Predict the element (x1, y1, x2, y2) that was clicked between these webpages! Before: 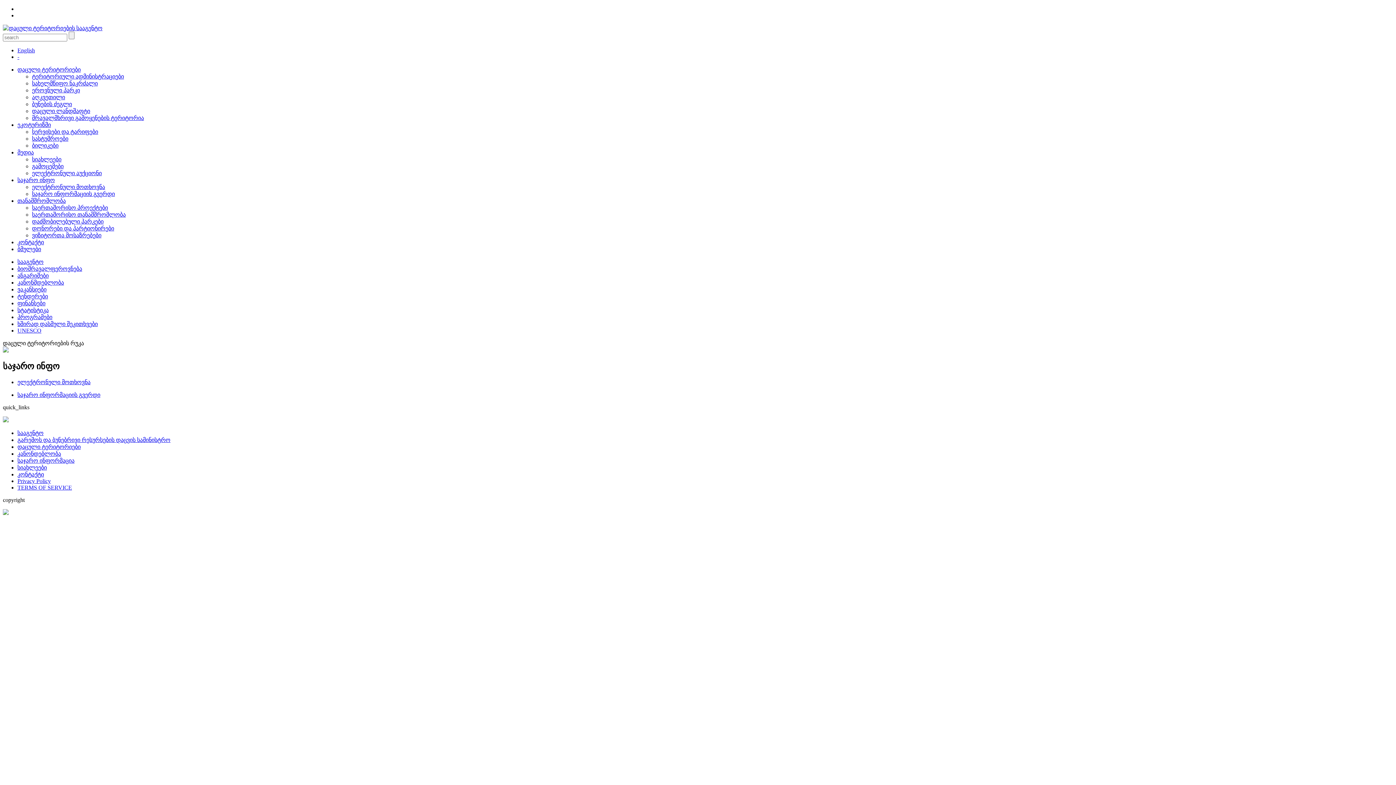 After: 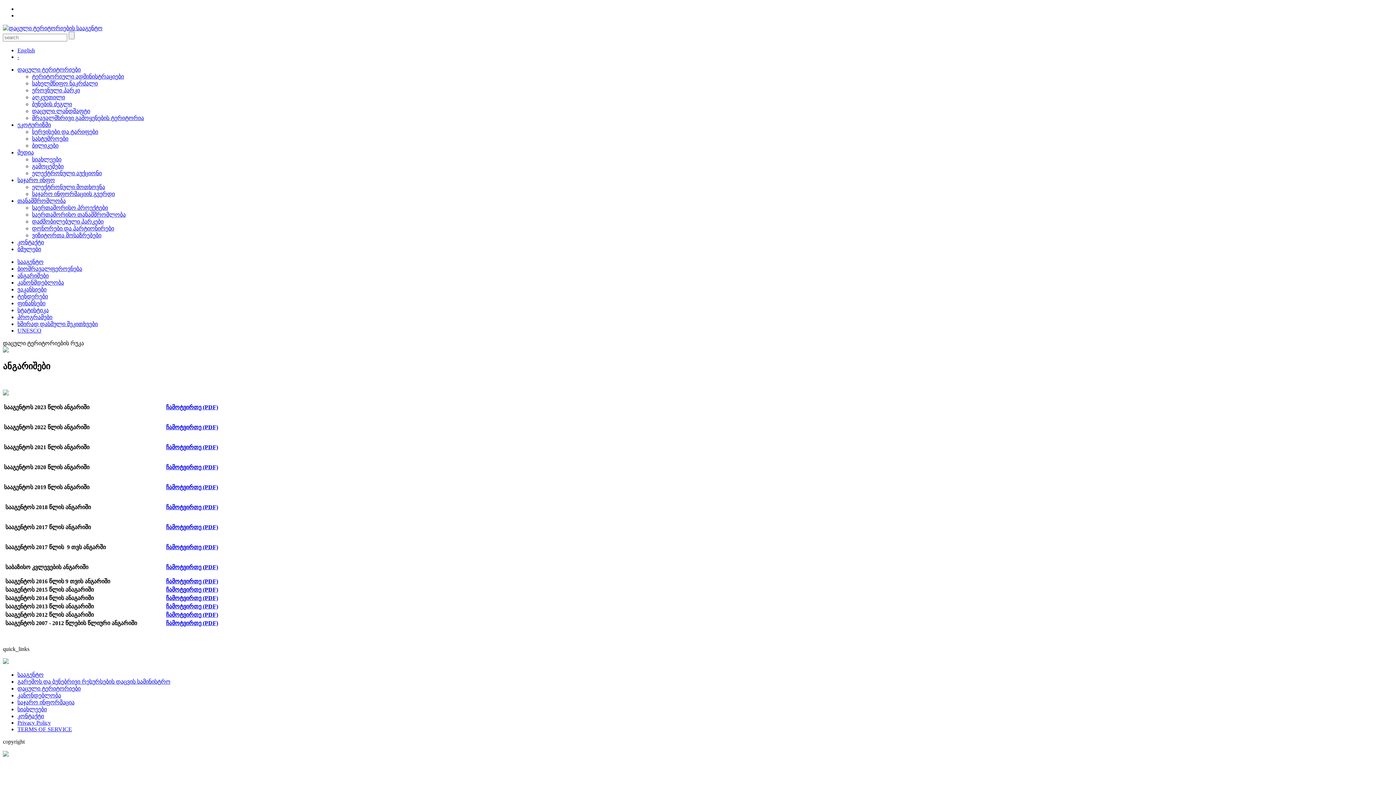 Action: bbox: (17, 272, 48, 278) label: ანგარიშები